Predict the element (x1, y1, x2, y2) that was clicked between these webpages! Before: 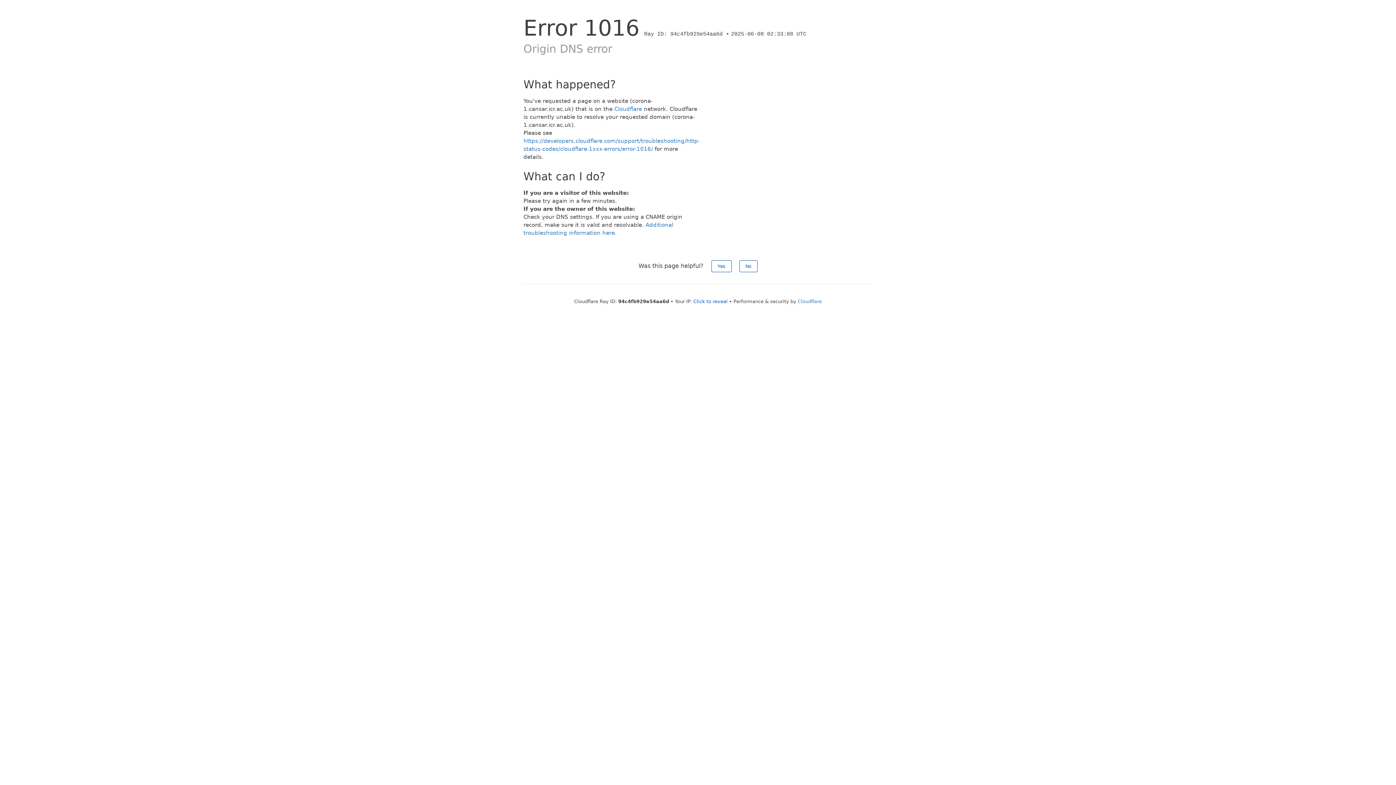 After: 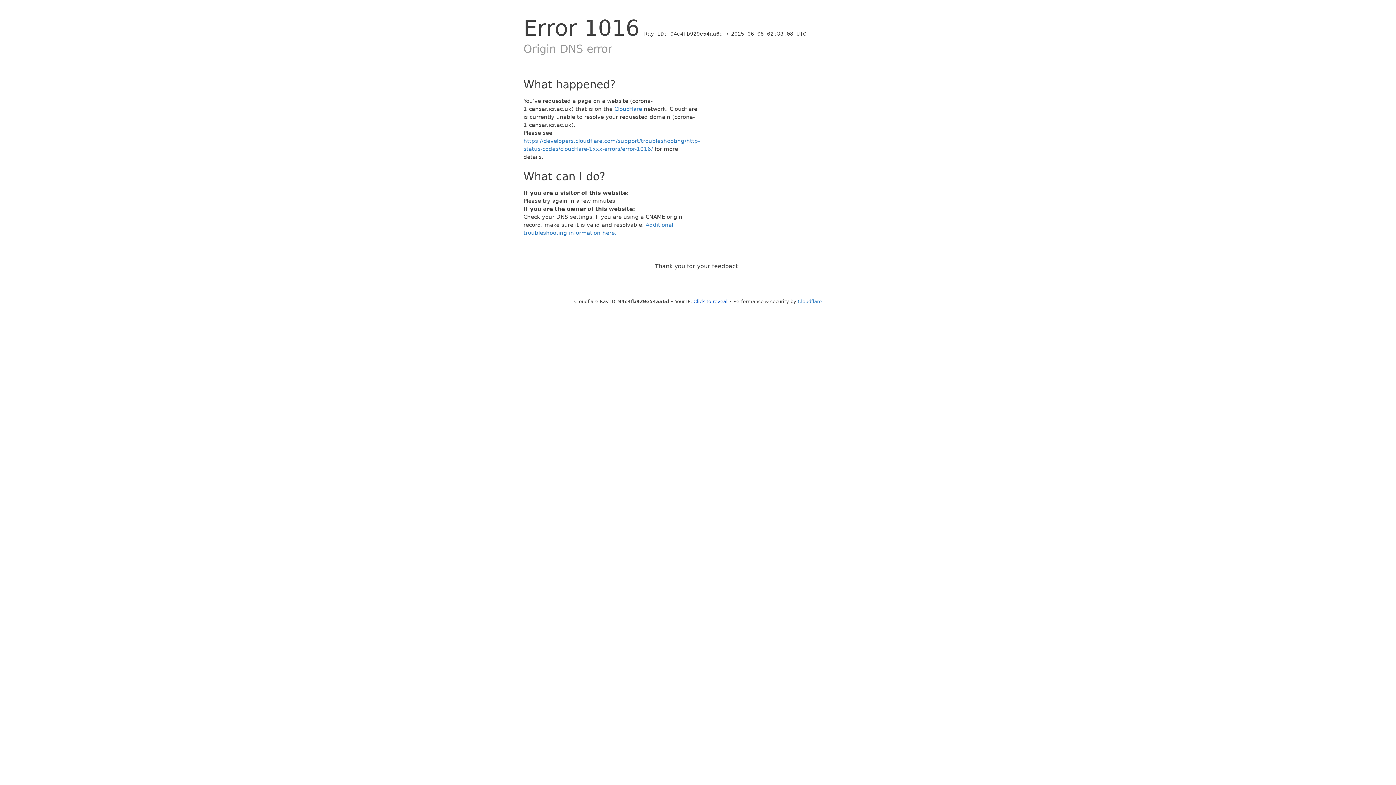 Action: label: Yes bbox: (711, 260, 731, 272)